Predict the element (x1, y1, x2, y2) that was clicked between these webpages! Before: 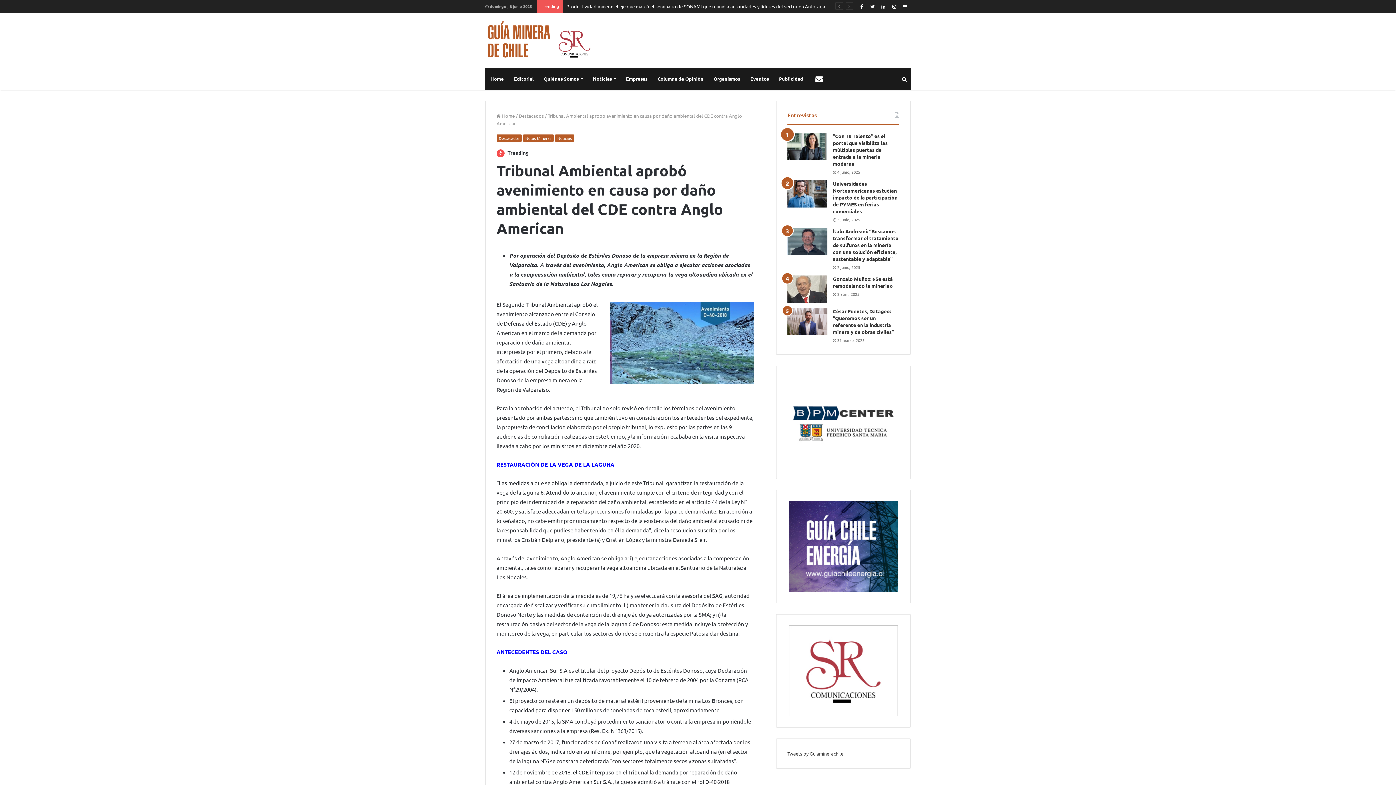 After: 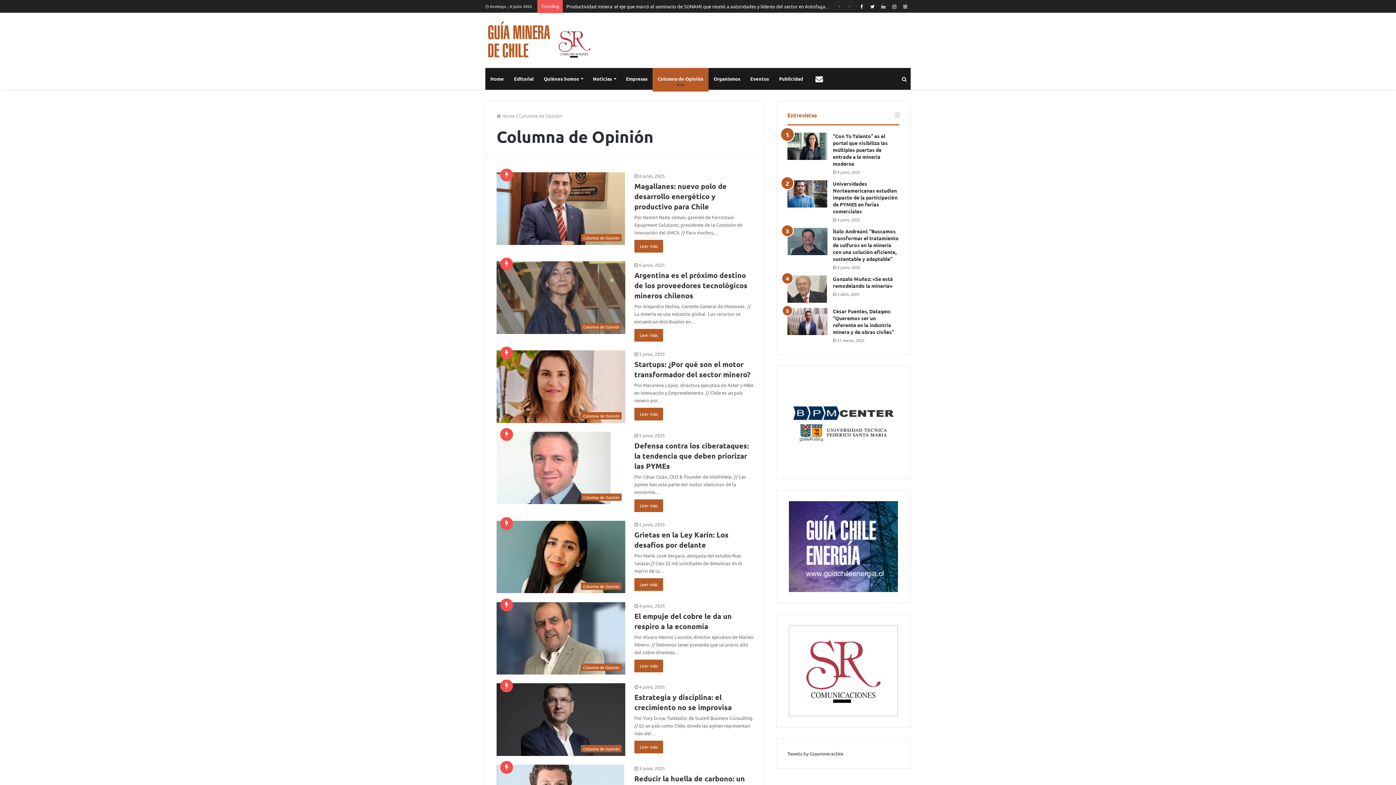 Action: bbox: (652, 68, 708, 89) label: Columna de Opinión